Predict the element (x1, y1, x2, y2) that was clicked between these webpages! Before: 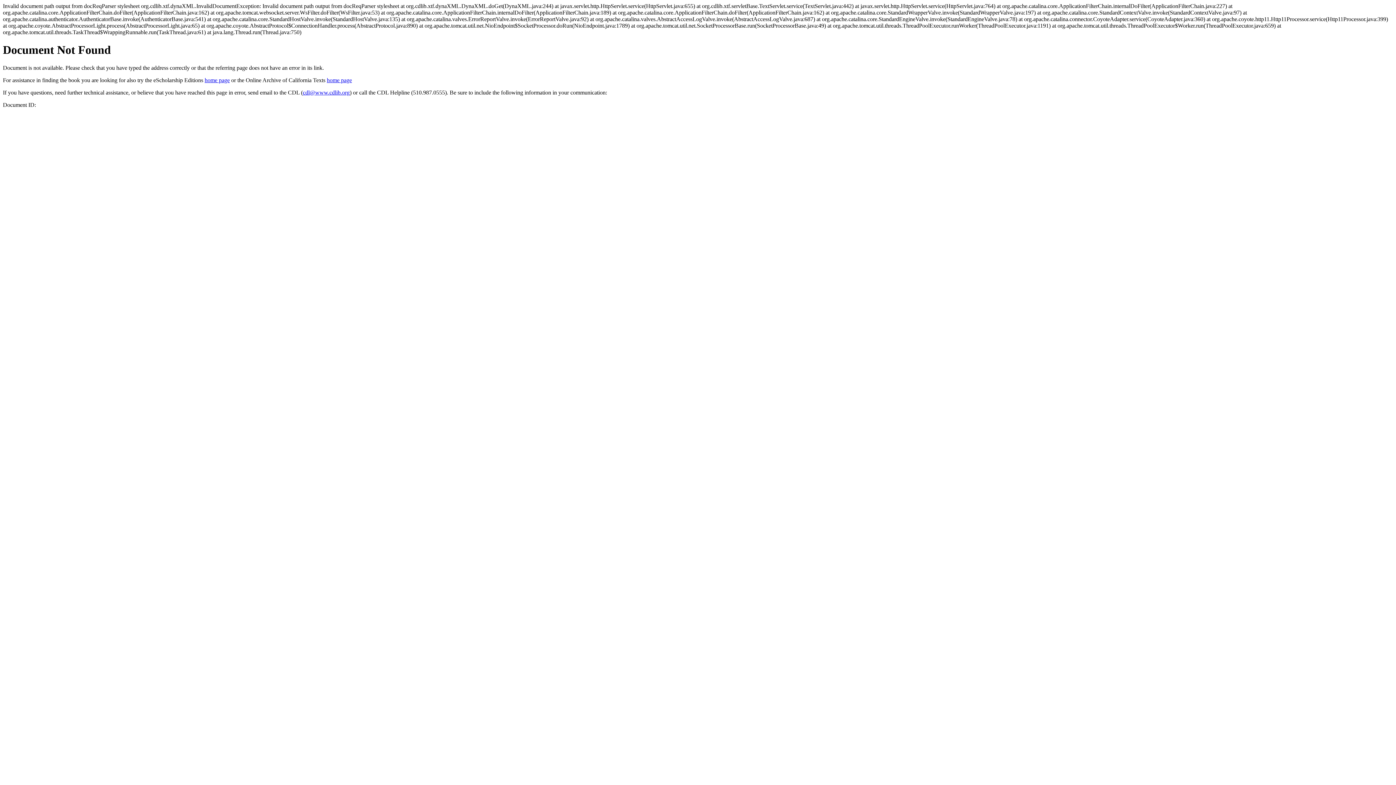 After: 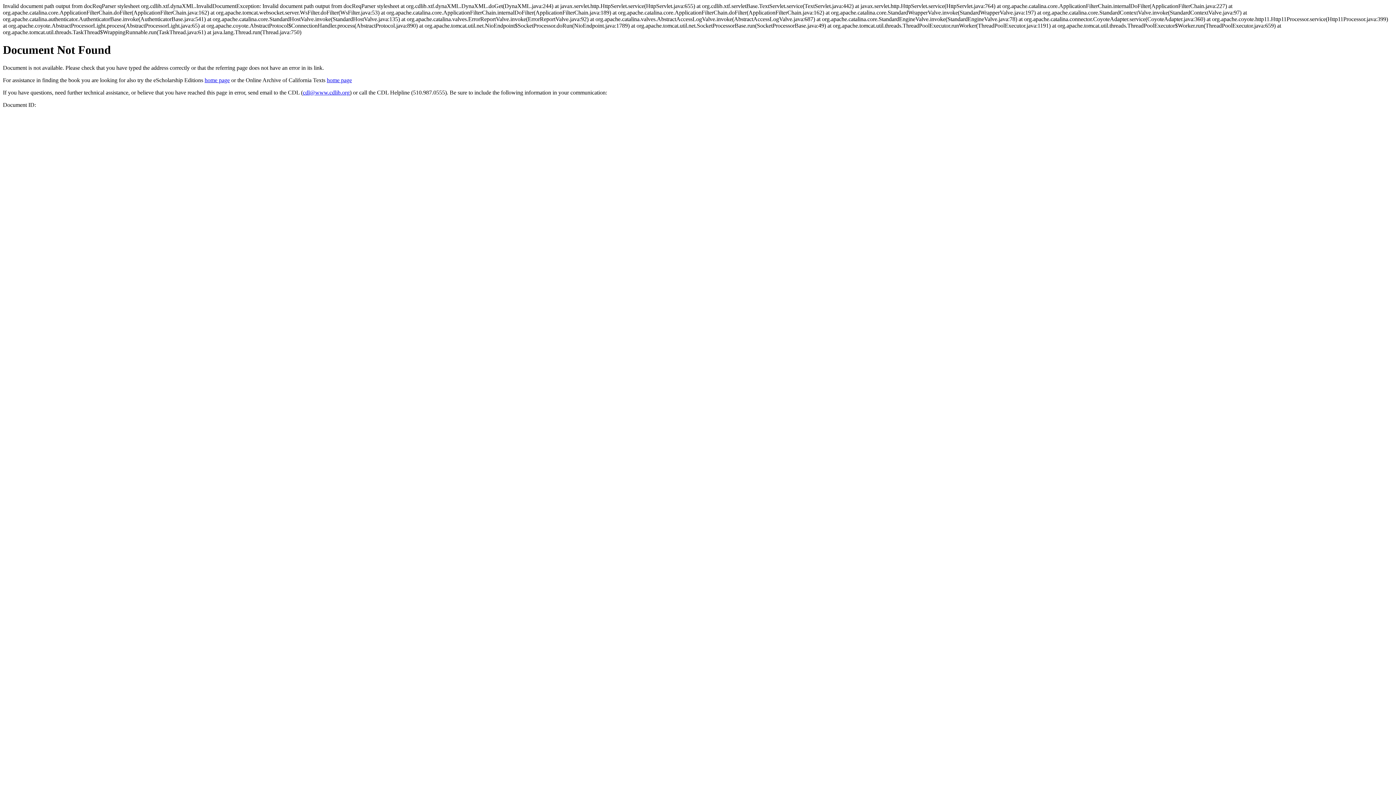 Action: bbox: (302, 89, 349, 95) label: cdl@www.cdlib.org